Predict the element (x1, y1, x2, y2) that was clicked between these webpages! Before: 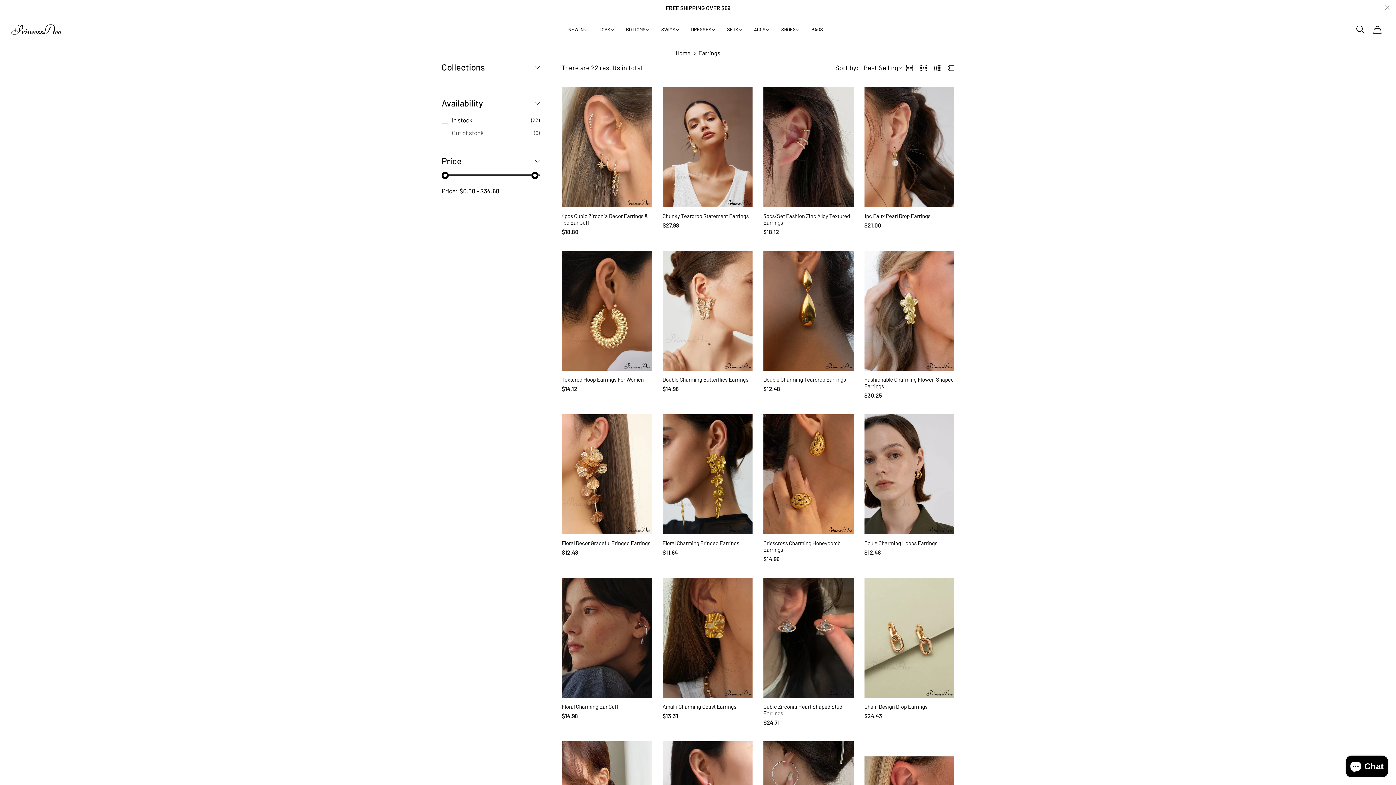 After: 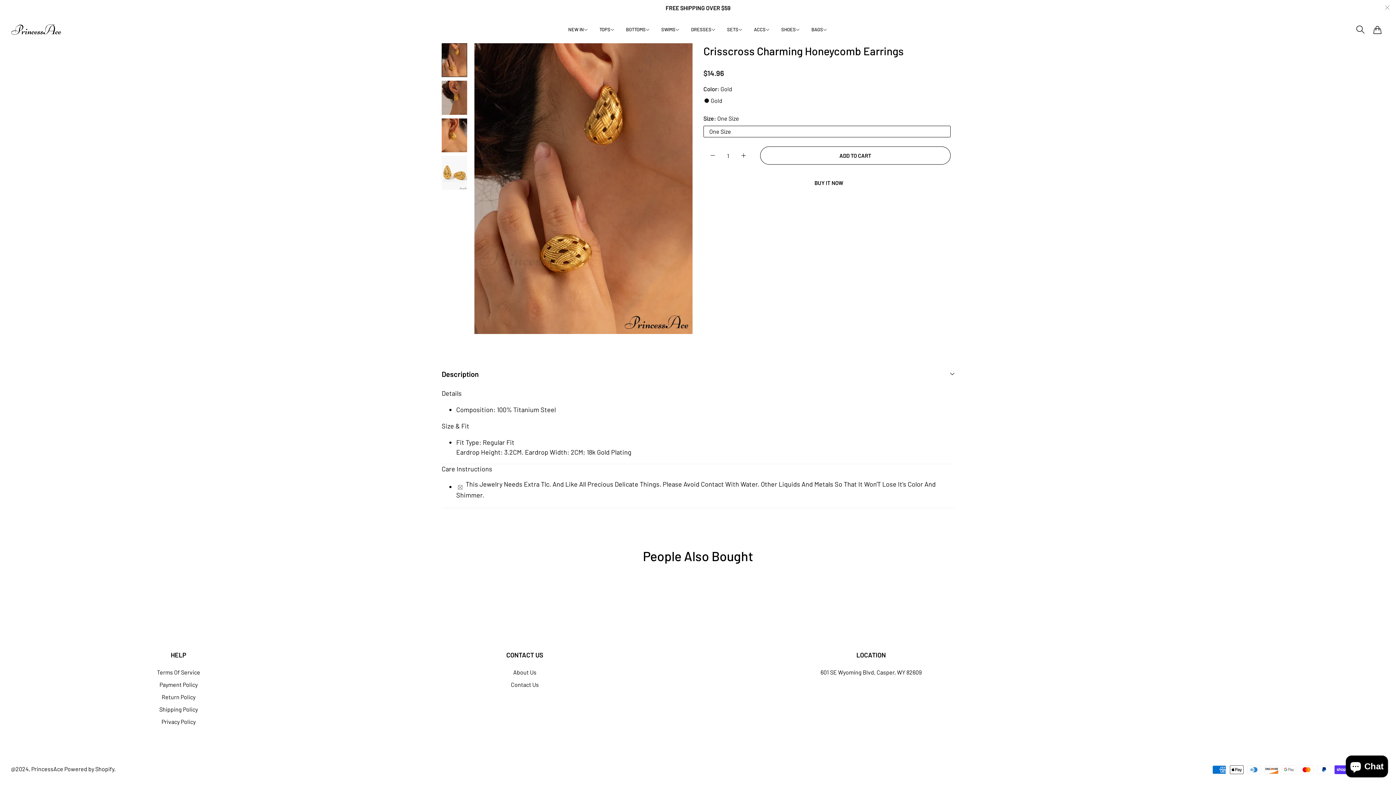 Action: bbox: (763, 540, 853, 553) label: Crisscross Charming Honeycomb Earrings